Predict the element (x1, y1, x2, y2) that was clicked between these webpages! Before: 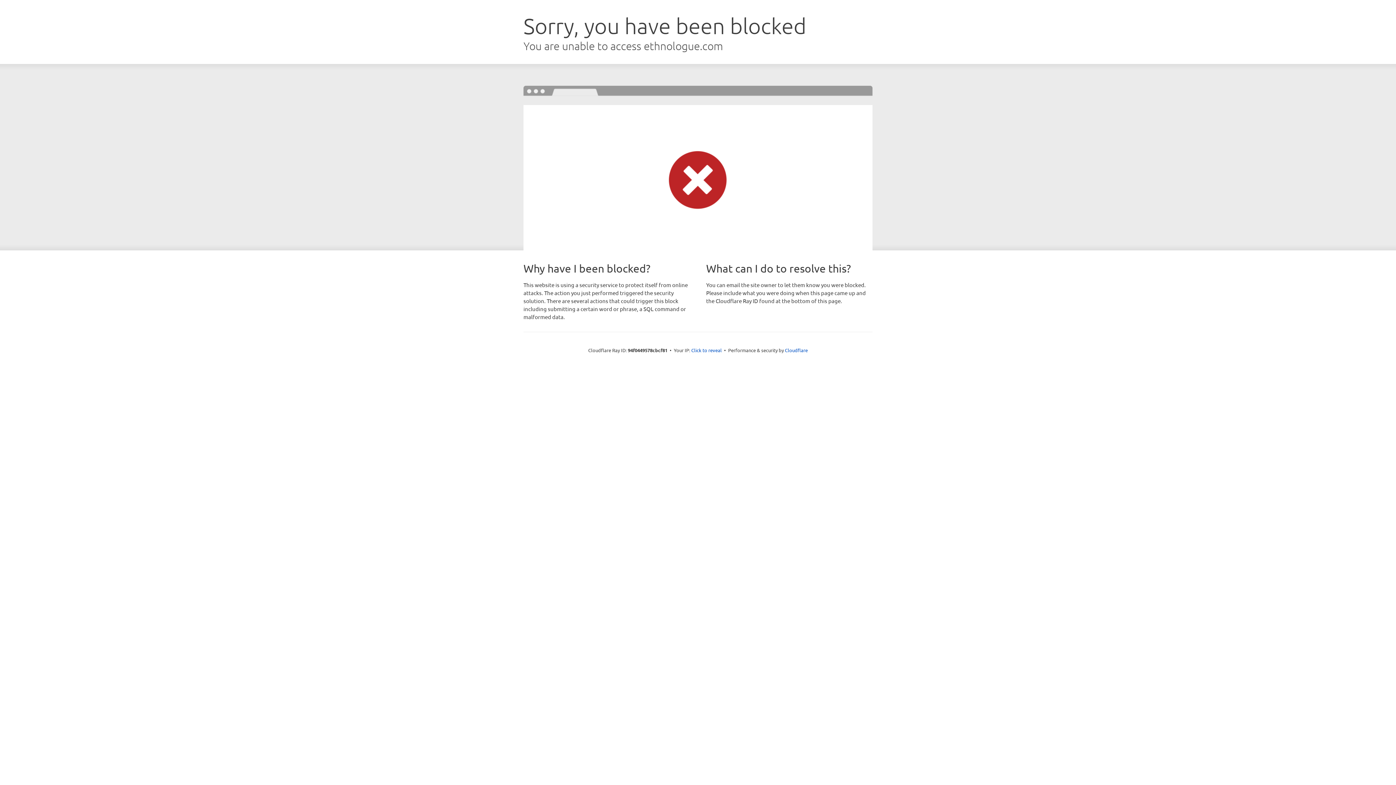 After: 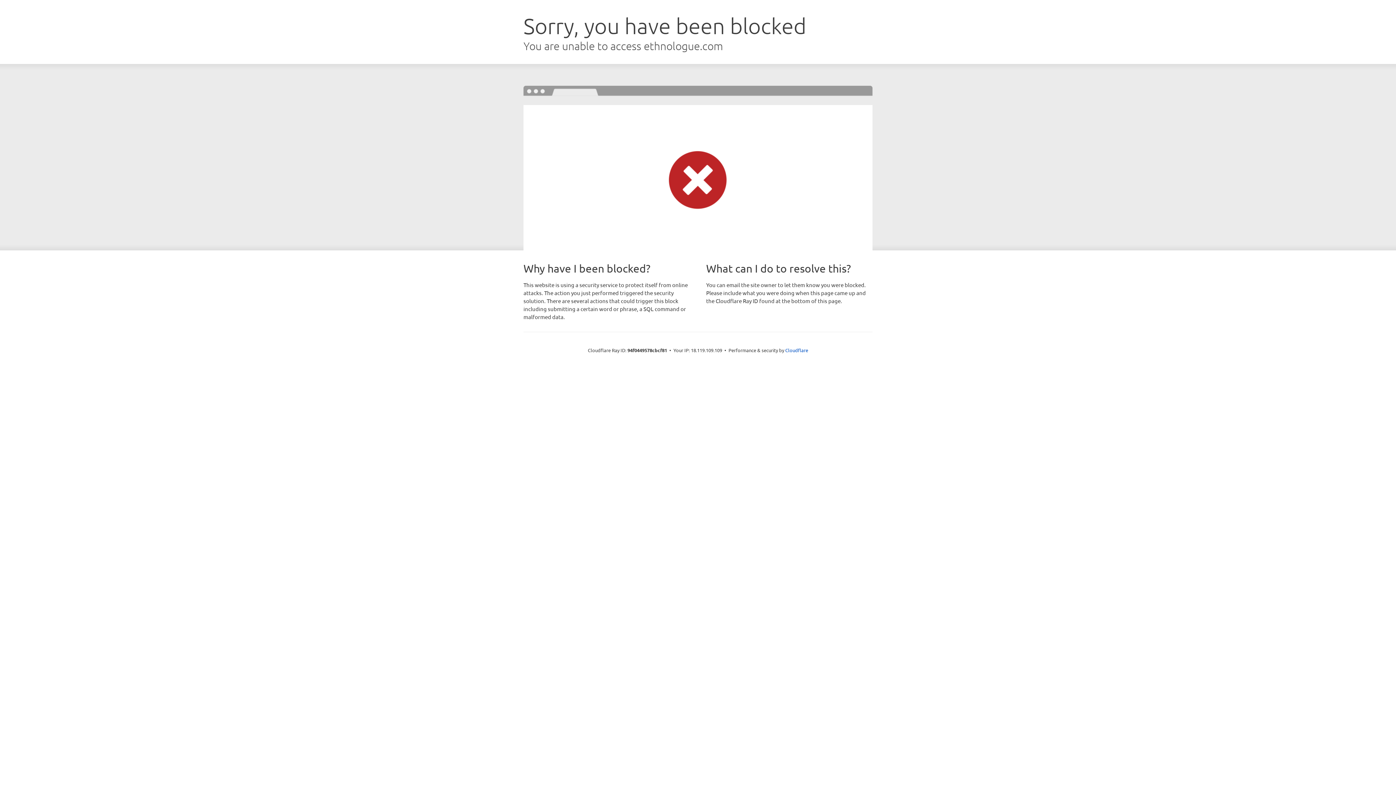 Action: bbox: (691, 346, 722, 353) label: Click to reveal